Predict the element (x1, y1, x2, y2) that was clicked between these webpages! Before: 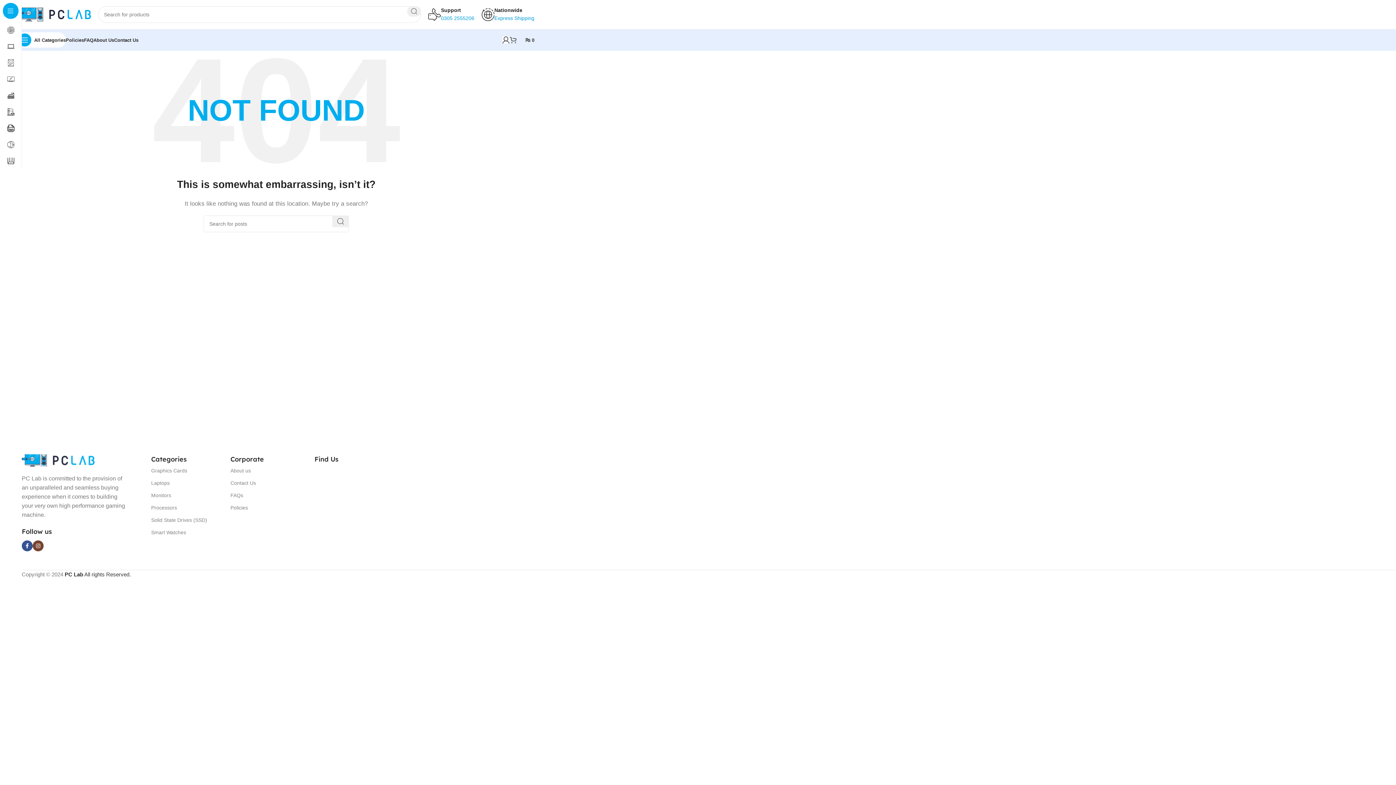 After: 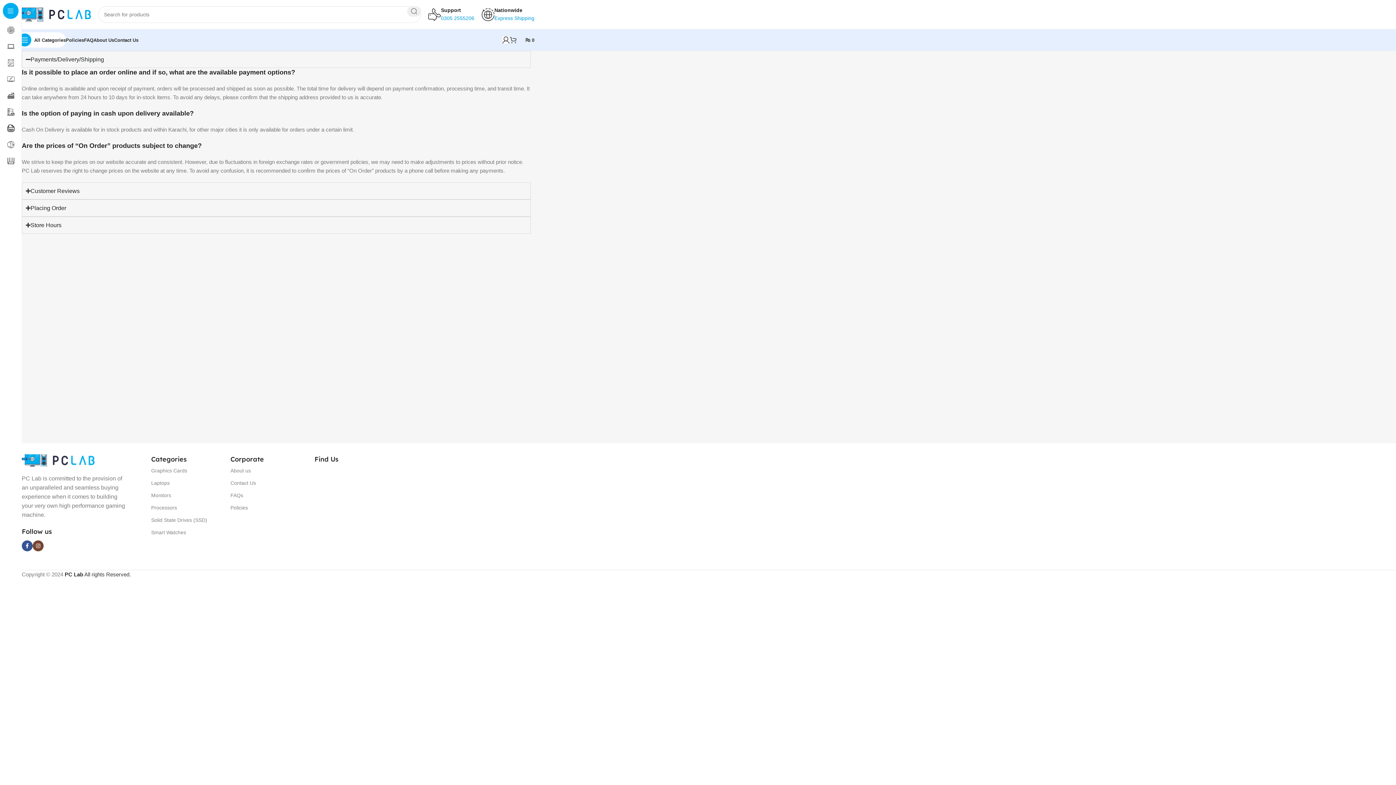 Action: label: FAQs bbox: (230, 489, 314, 501)